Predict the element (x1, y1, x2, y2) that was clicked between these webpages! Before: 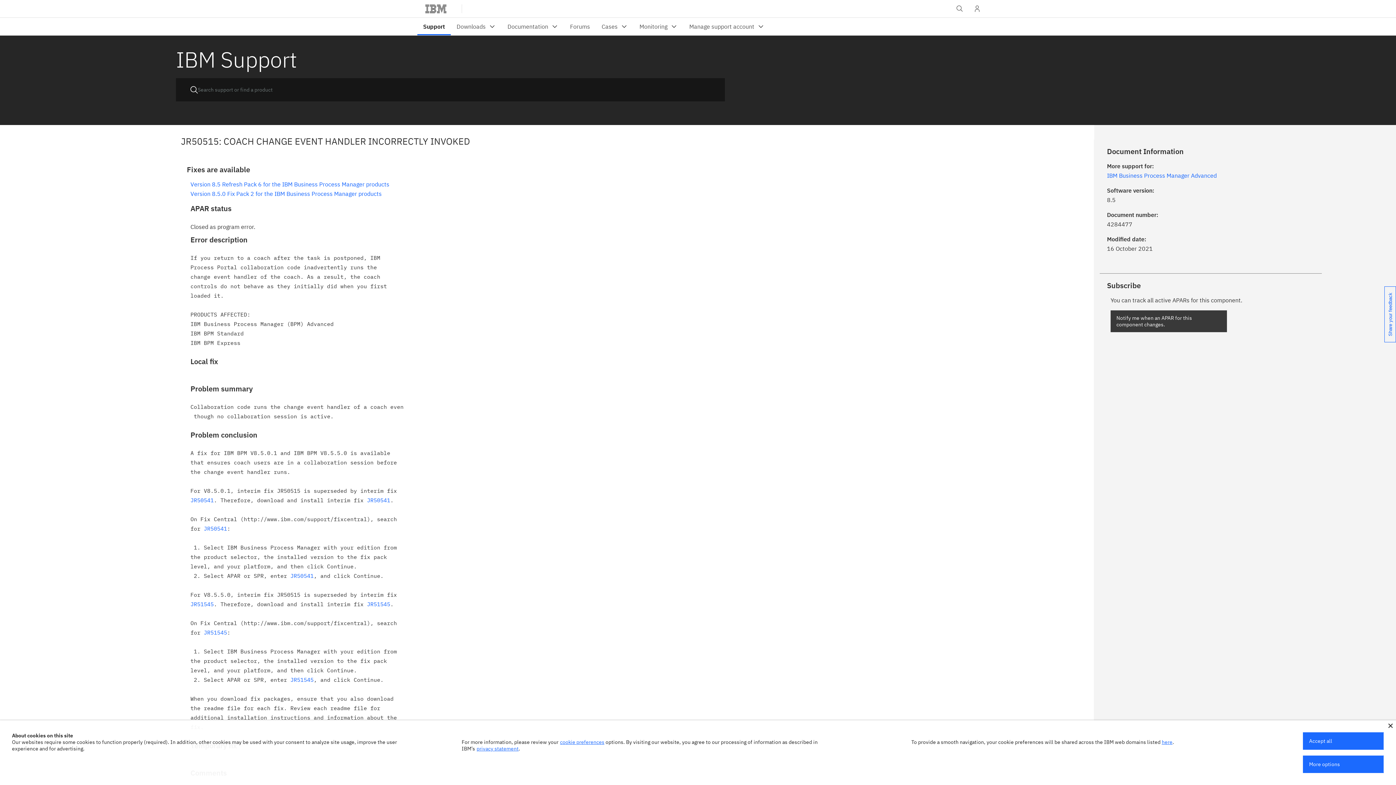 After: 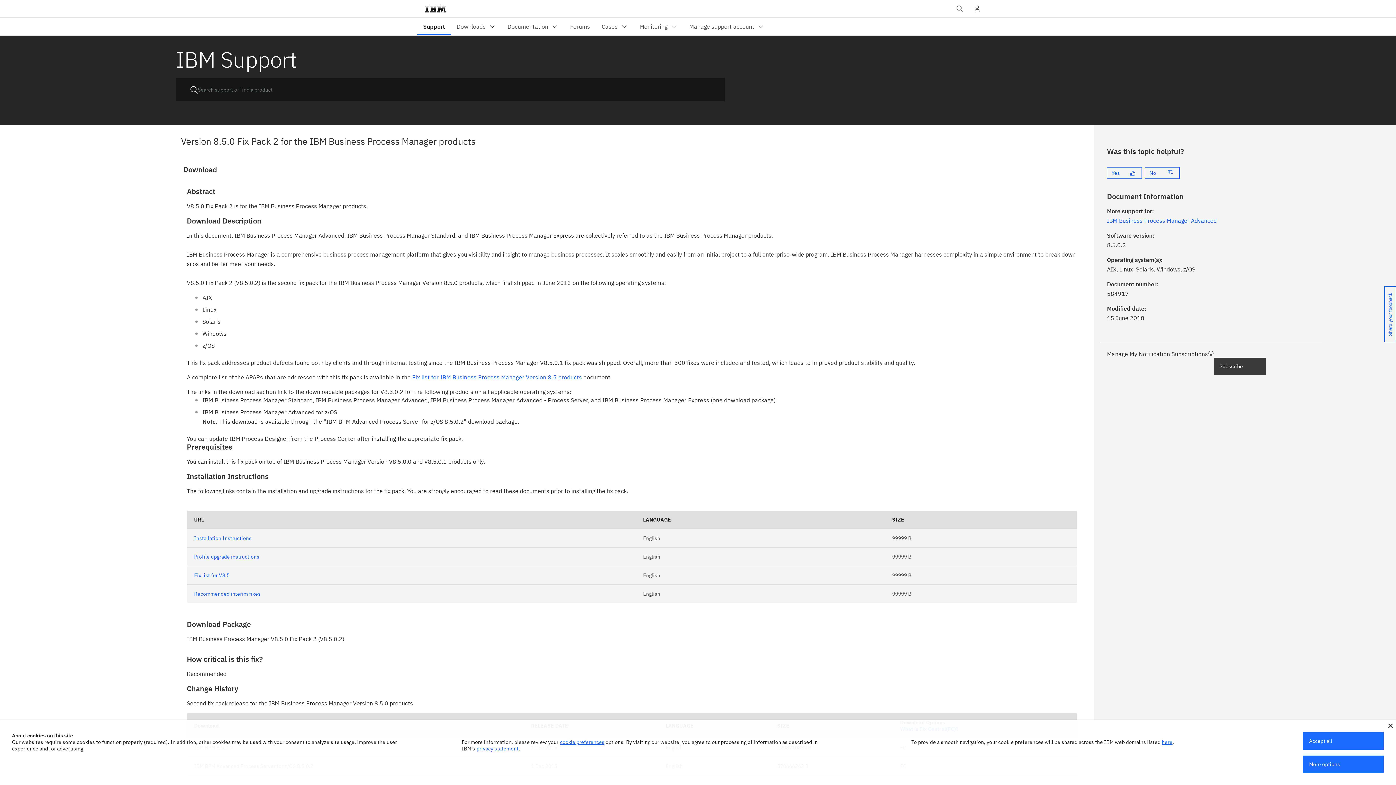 Action: label: Version 8.5.0 Fix Pack 2 for the IBM Business Process Manager products bbox: (190, 190, 381, 197)